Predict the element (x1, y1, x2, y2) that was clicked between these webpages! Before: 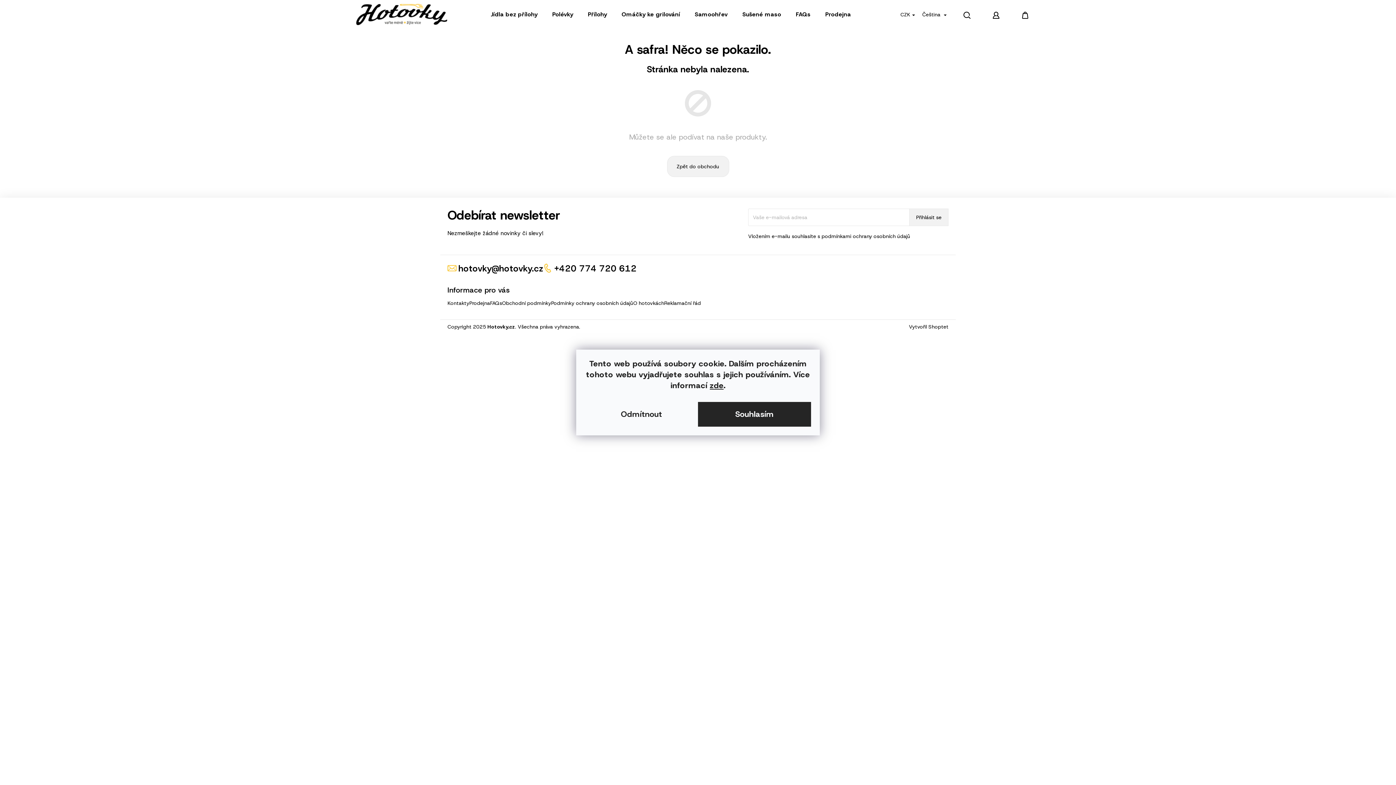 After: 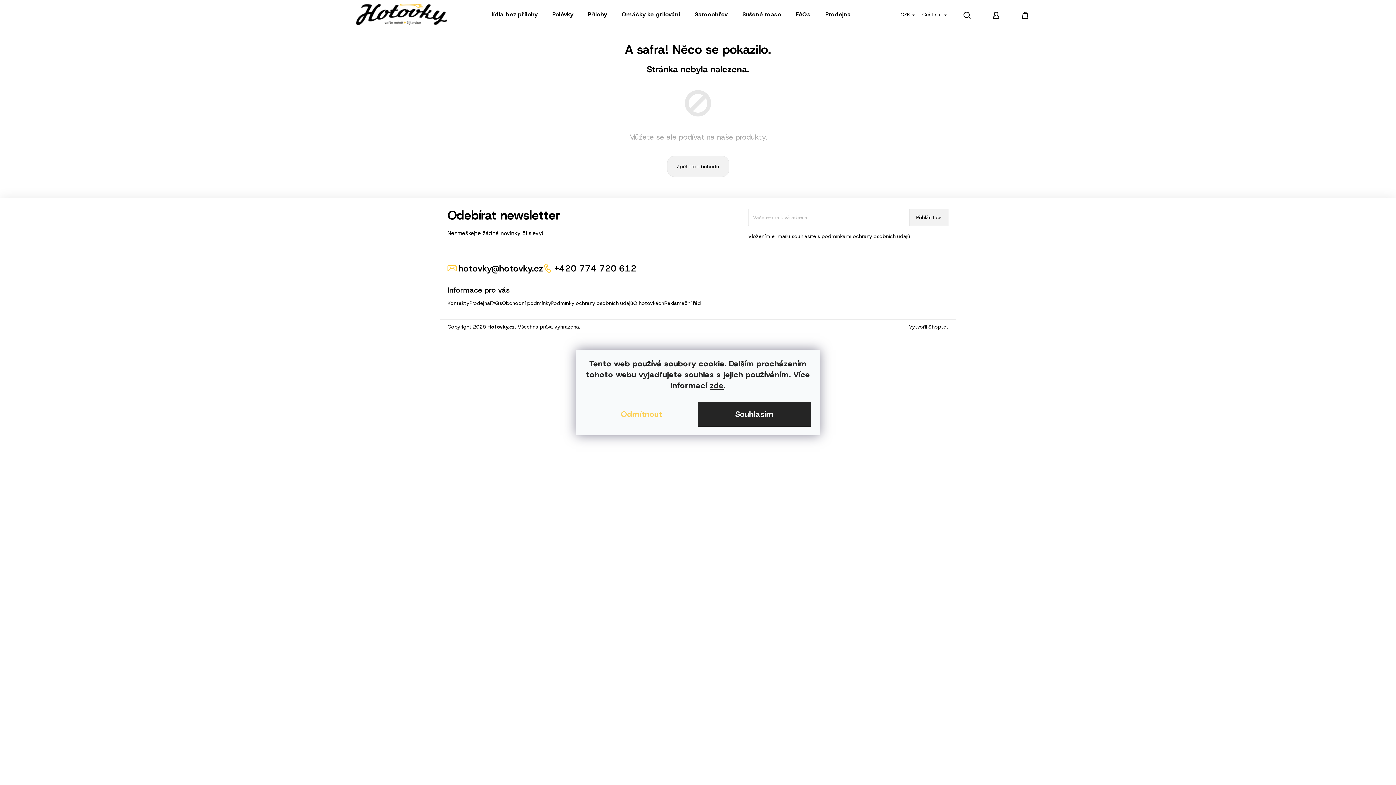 Action: bbox: (585, 402, 698, 426) label: Odmítnout